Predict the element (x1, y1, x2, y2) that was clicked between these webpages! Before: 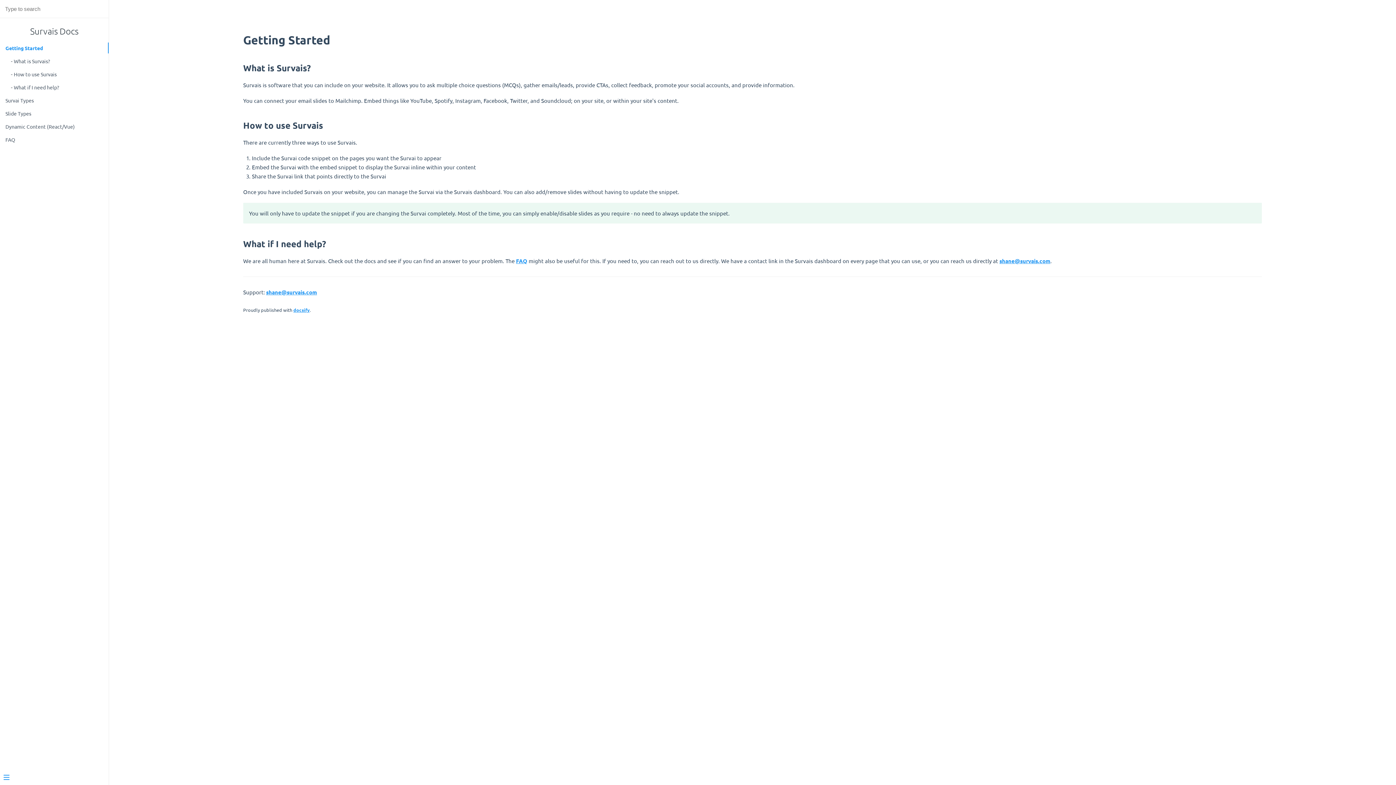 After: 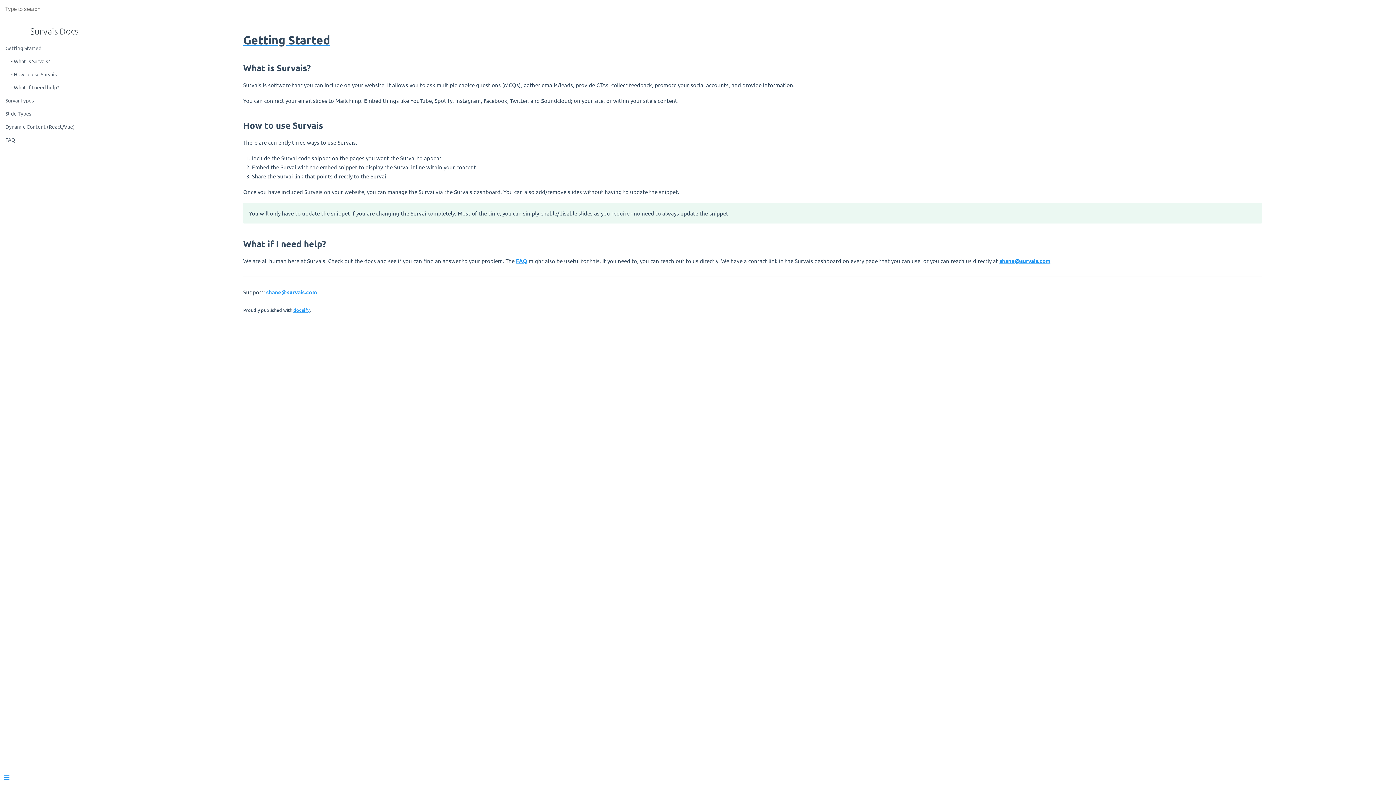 Action: label: Getting Started bbox: (243, 32, 330, 47)